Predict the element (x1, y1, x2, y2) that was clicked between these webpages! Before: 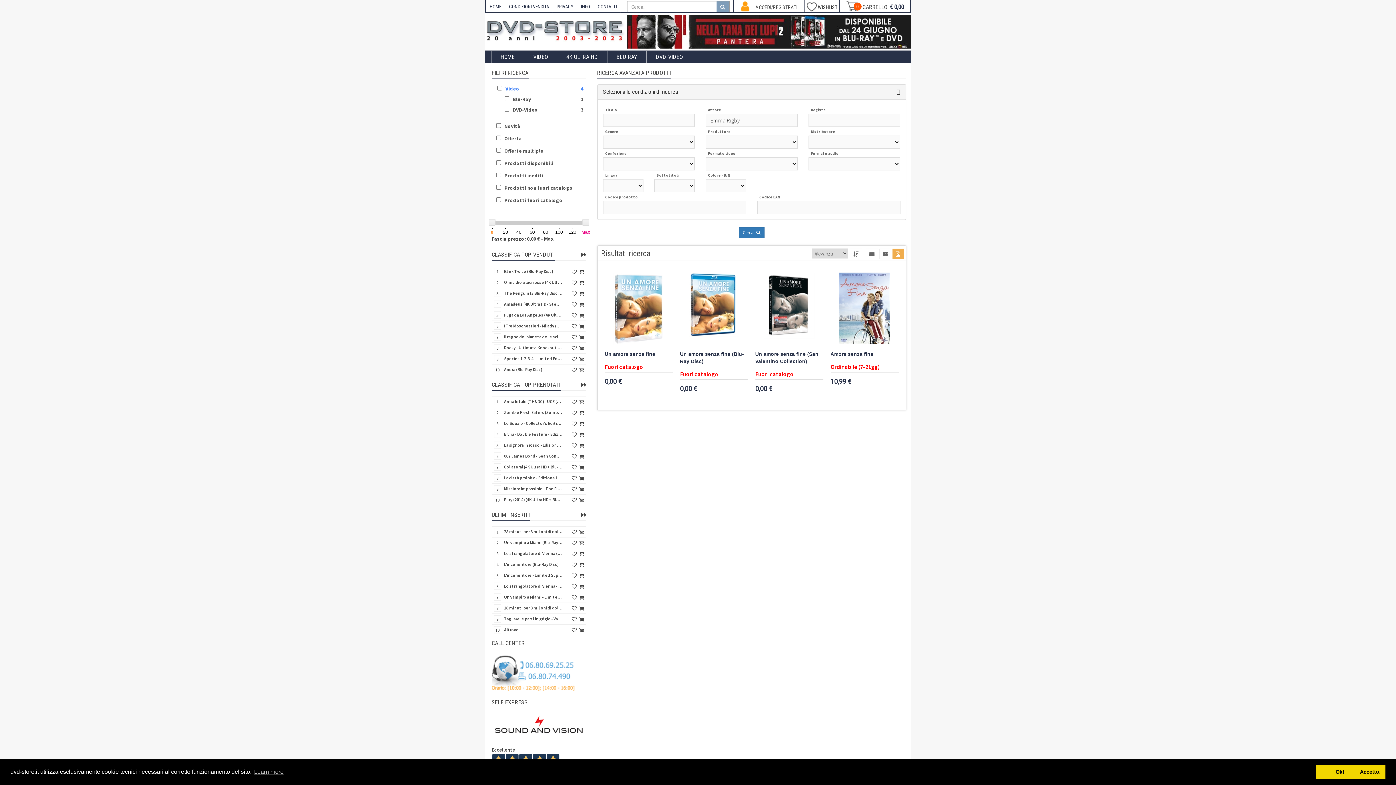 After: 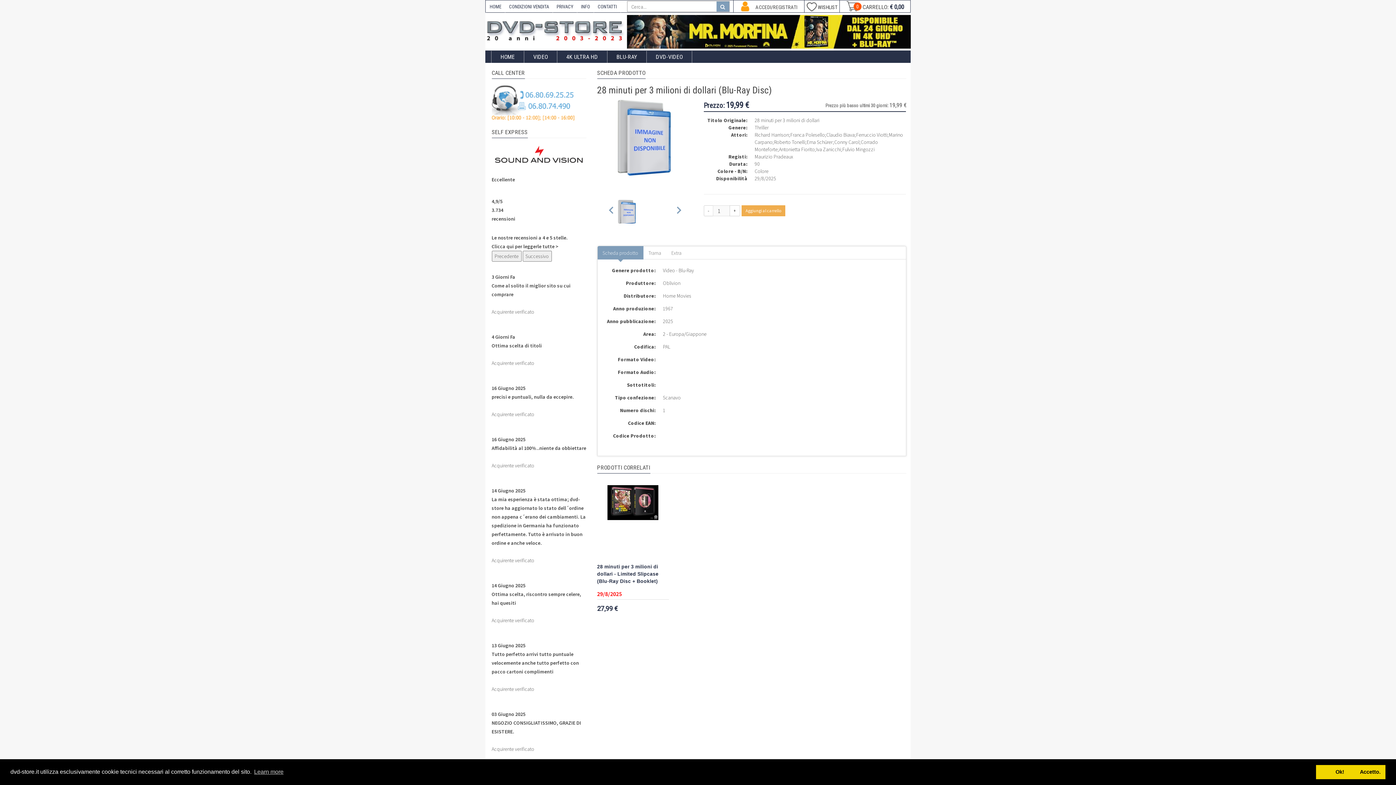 Action: label: 28 minuti per 3 milioni di dollari (Blu-Ray Disc) bbox: (502, 527, 562, 535)